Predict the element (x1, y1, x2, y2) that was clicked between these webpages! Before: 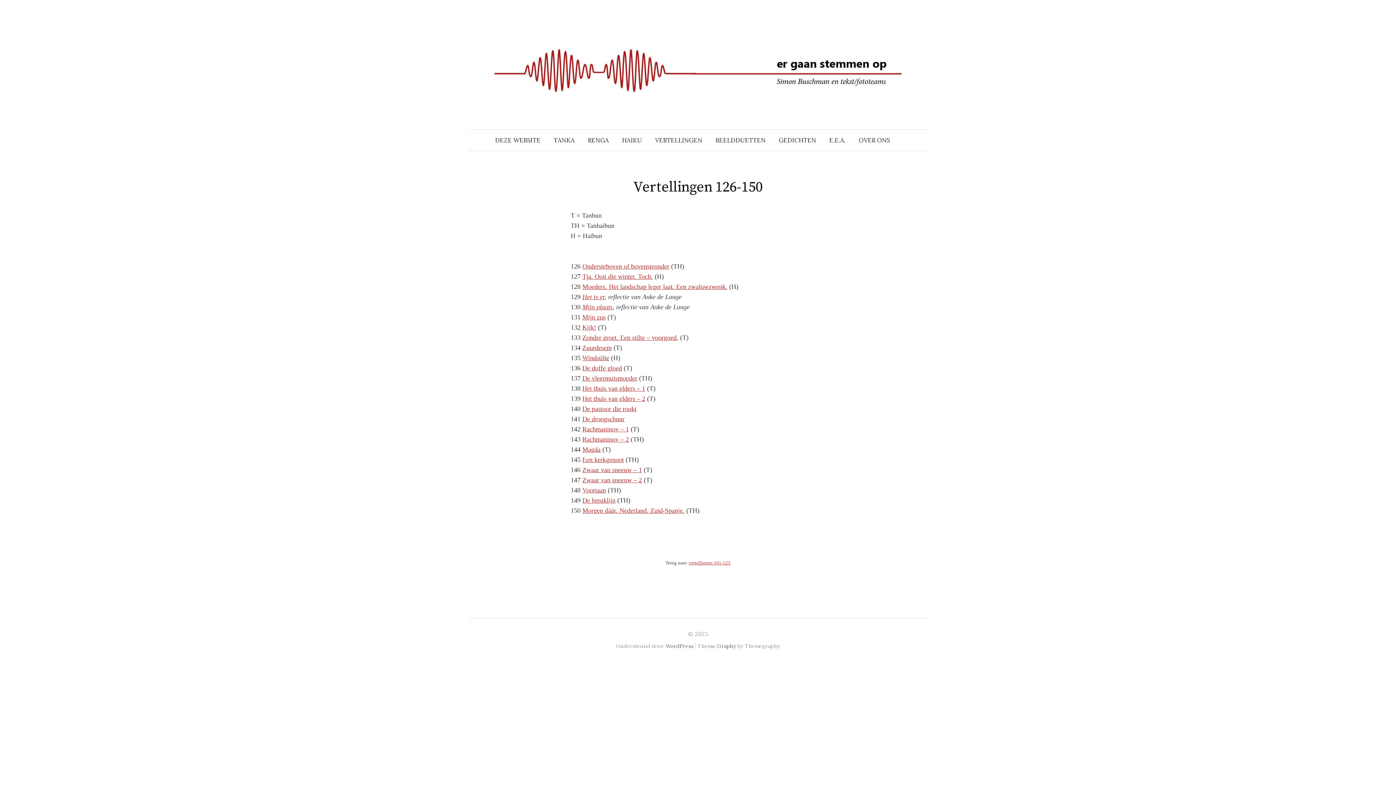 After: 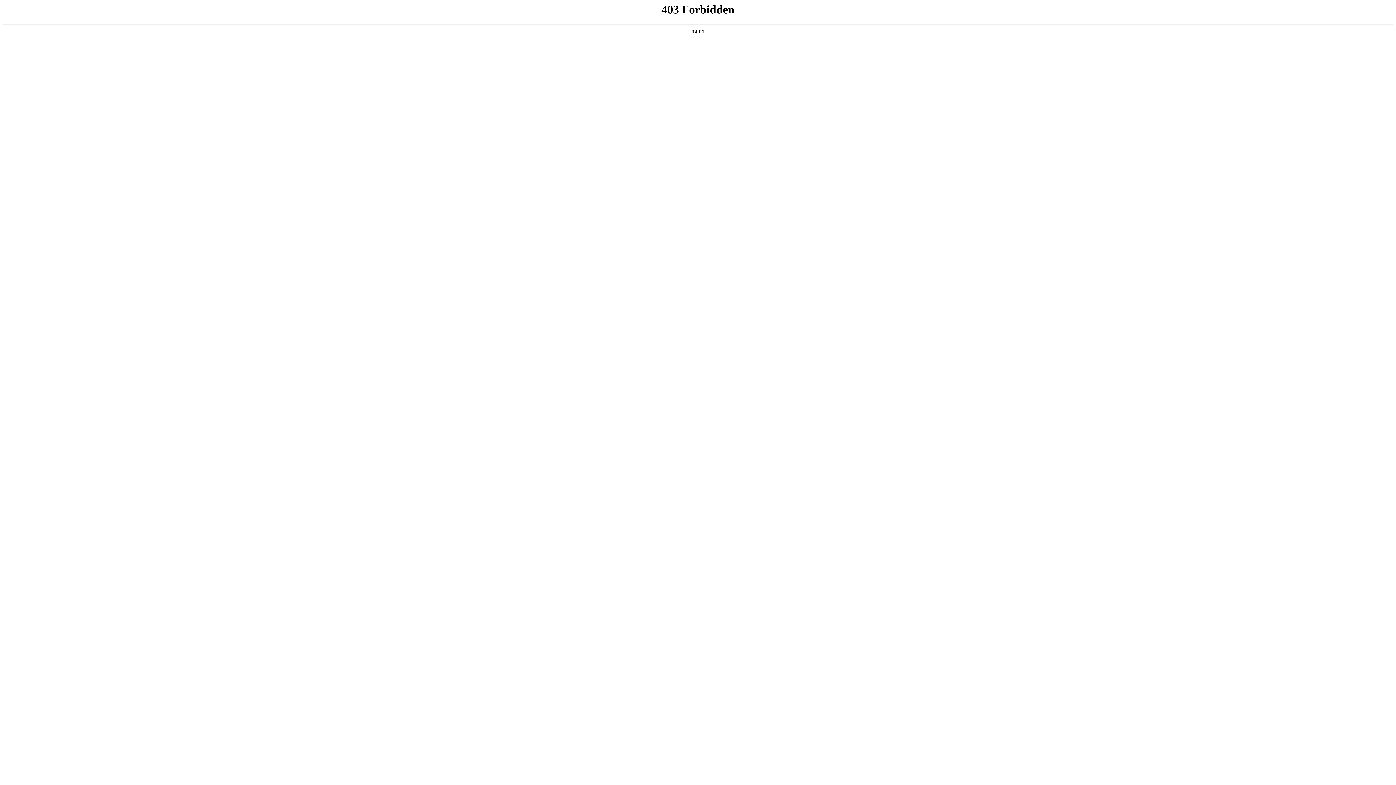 Action: label: WordPress bbox: (665, 642, 693, 649)